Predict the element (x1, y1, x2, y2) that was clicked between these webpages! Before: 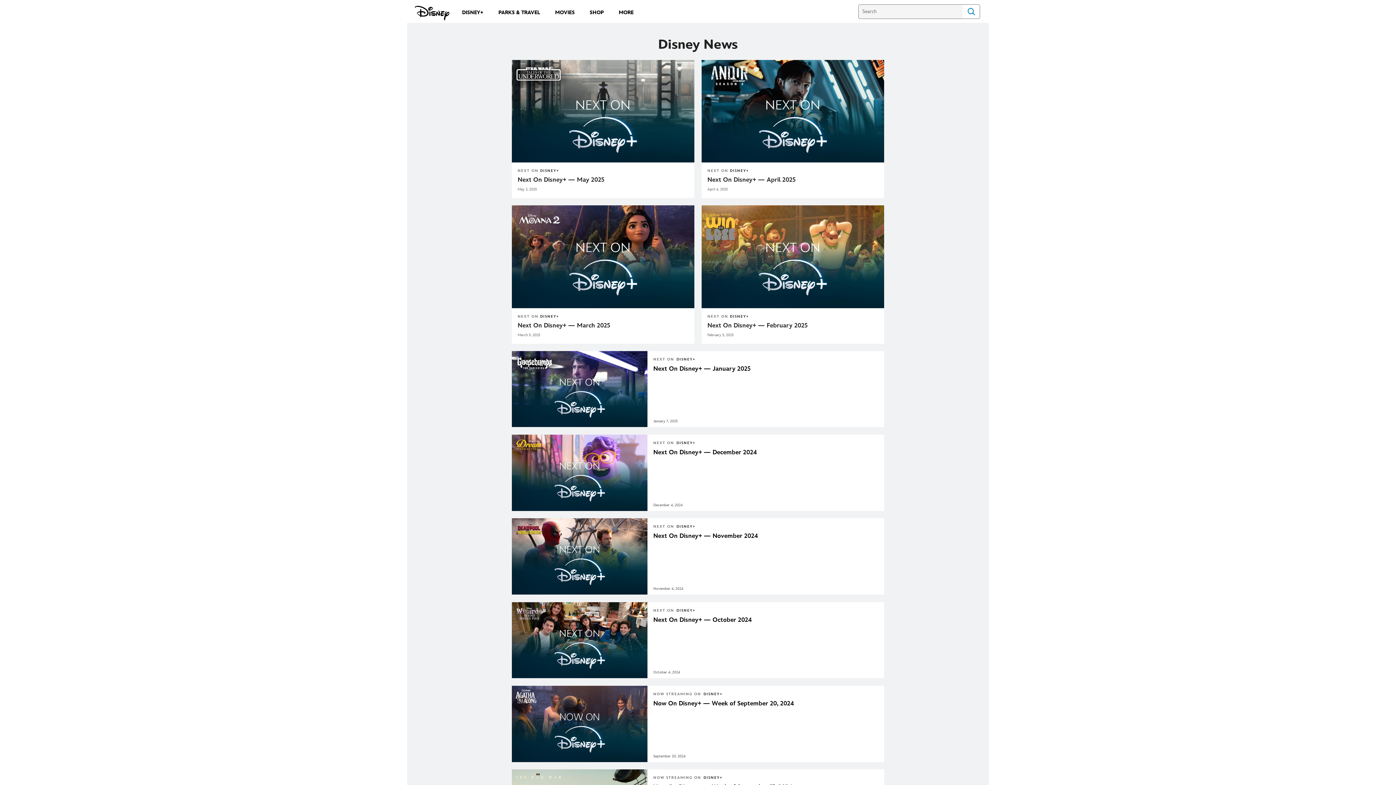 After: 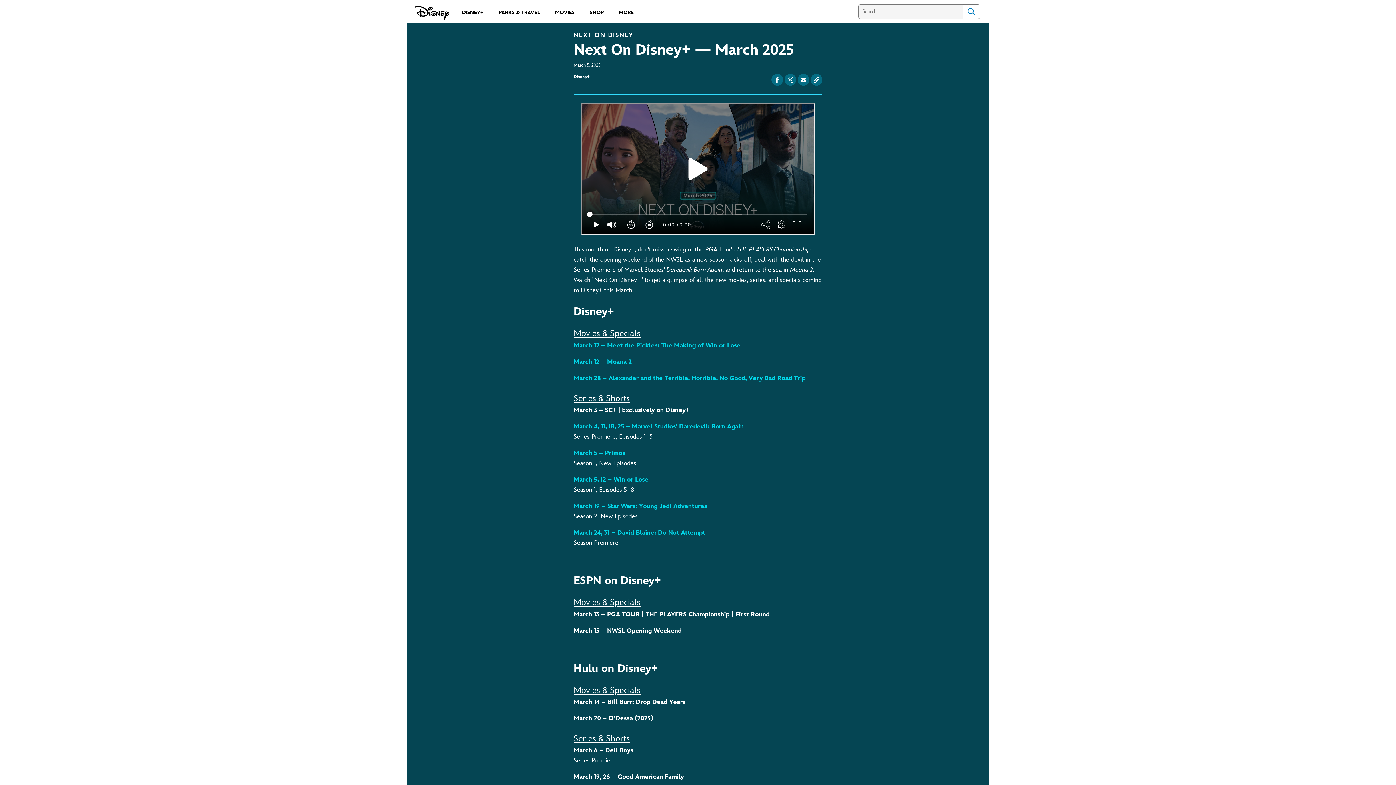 Action: bbox: (512, 205, 694, 308) label: articlepage